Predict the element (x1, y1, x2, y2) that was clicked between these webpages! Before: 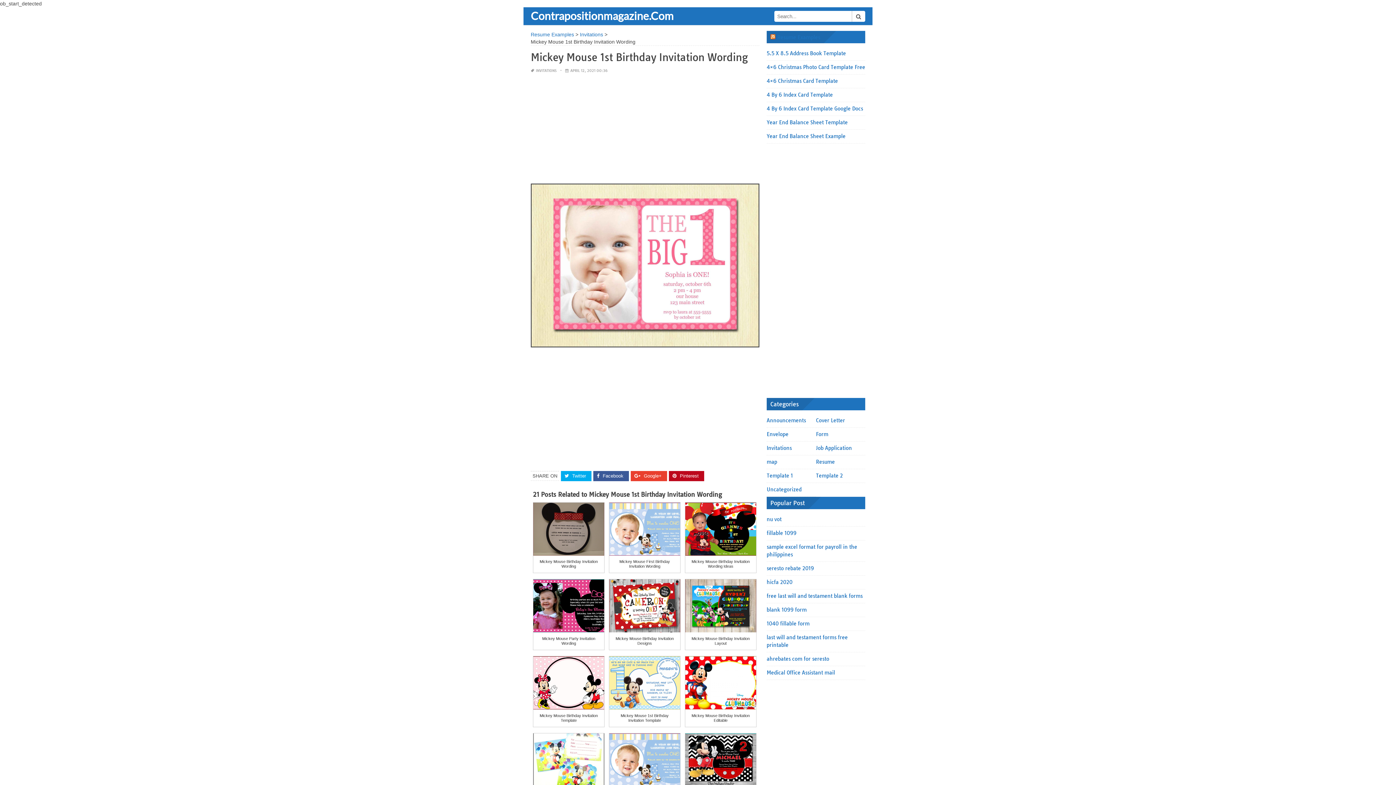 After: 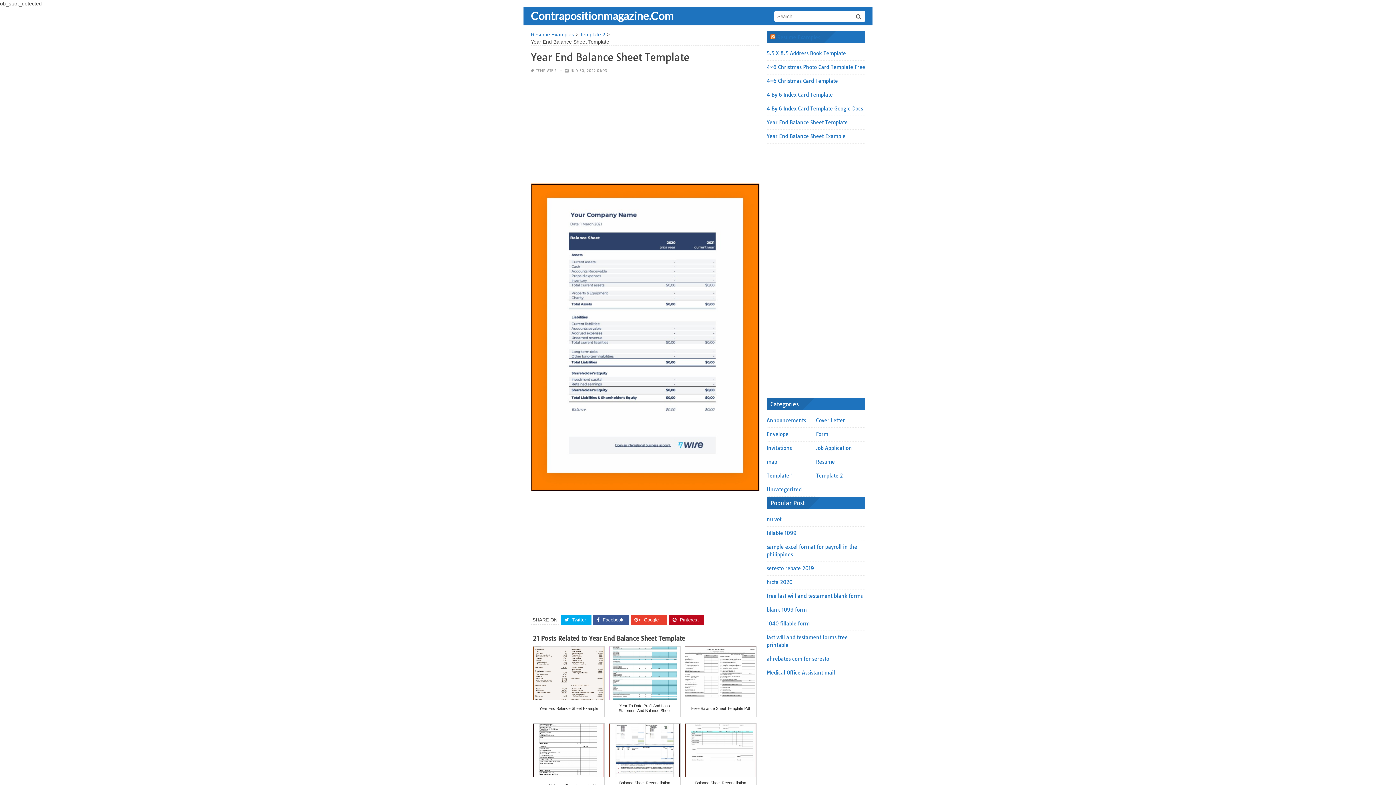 Action: label: Year End Balance Sheet Template bbox: (766, 119, 848, 125)